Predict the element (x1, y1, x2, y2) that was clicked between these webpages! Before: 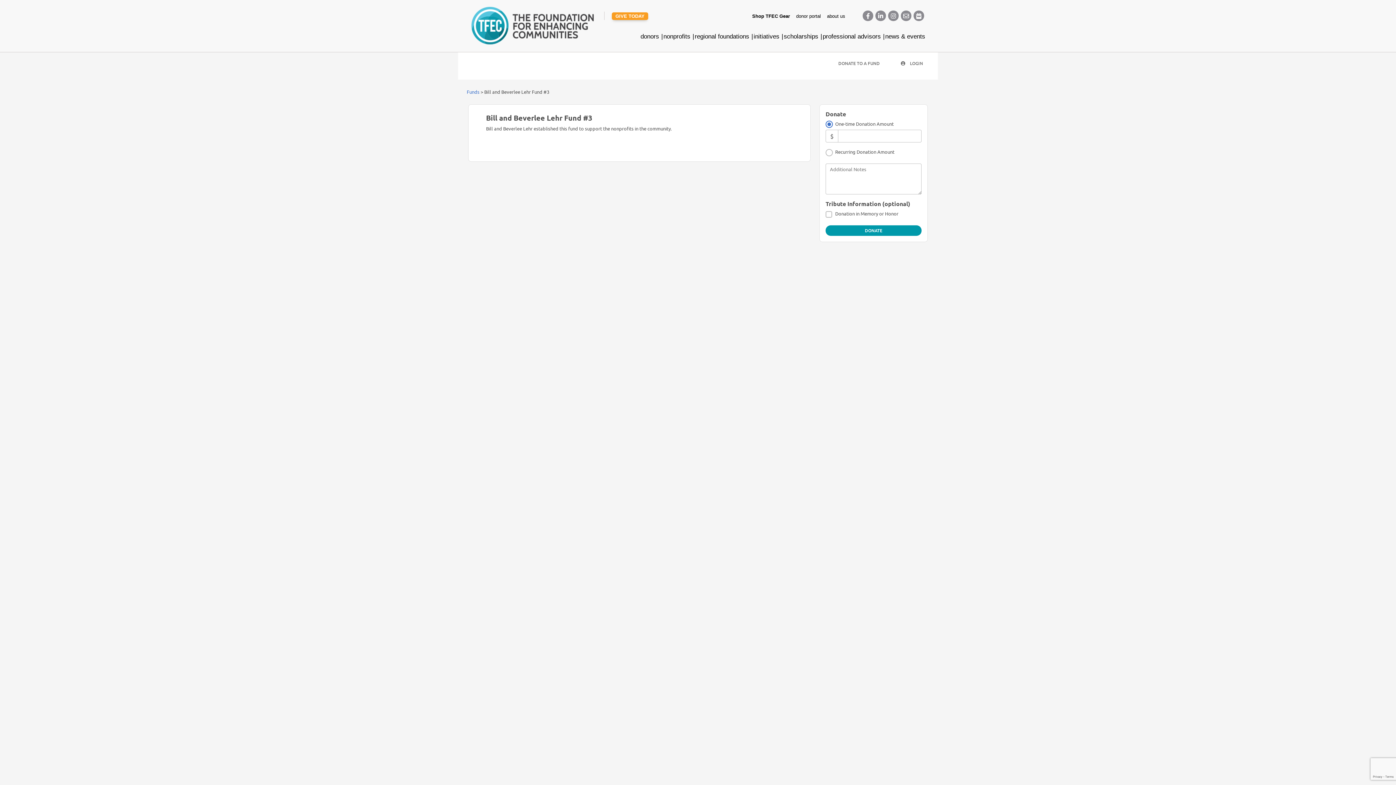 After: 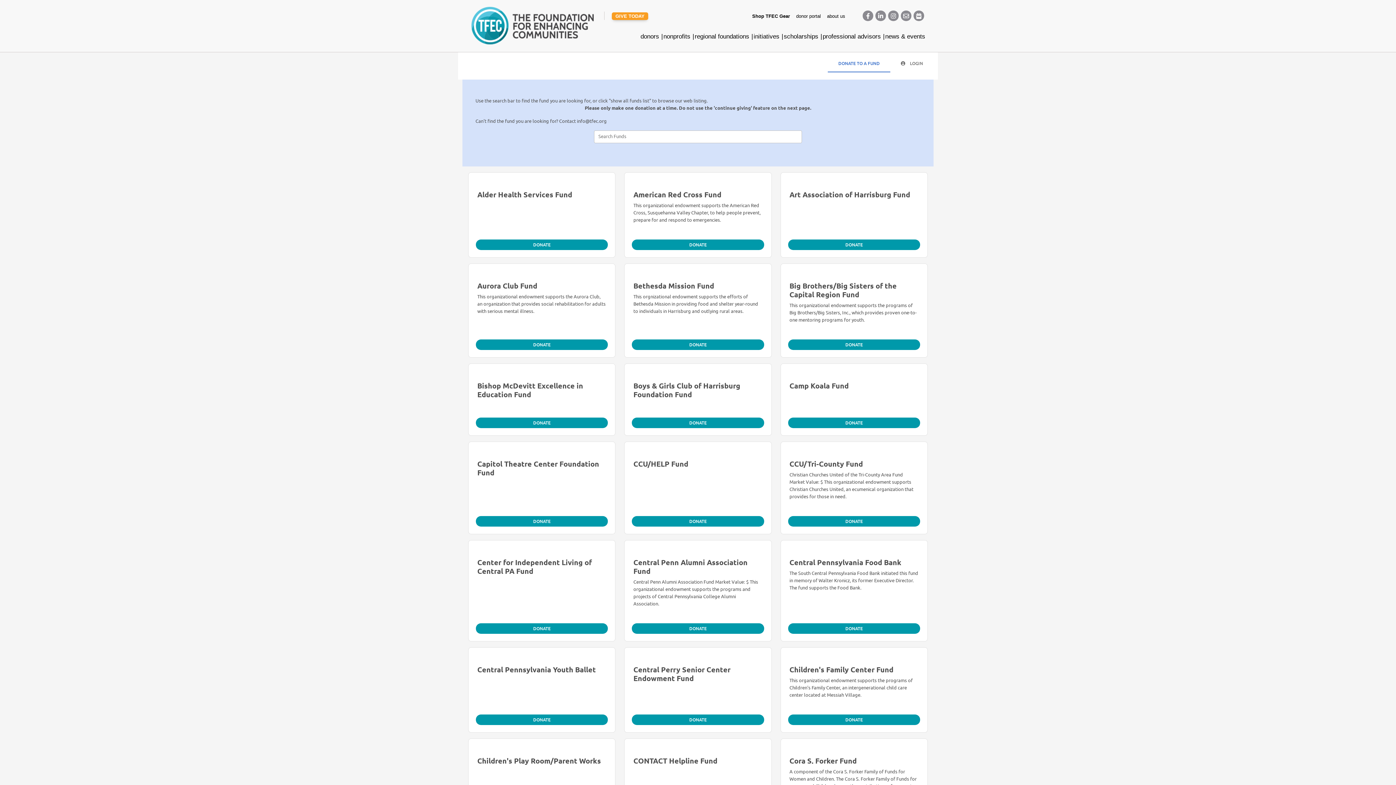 Action: bbox: (466, 88, 479, 94) label: Funds